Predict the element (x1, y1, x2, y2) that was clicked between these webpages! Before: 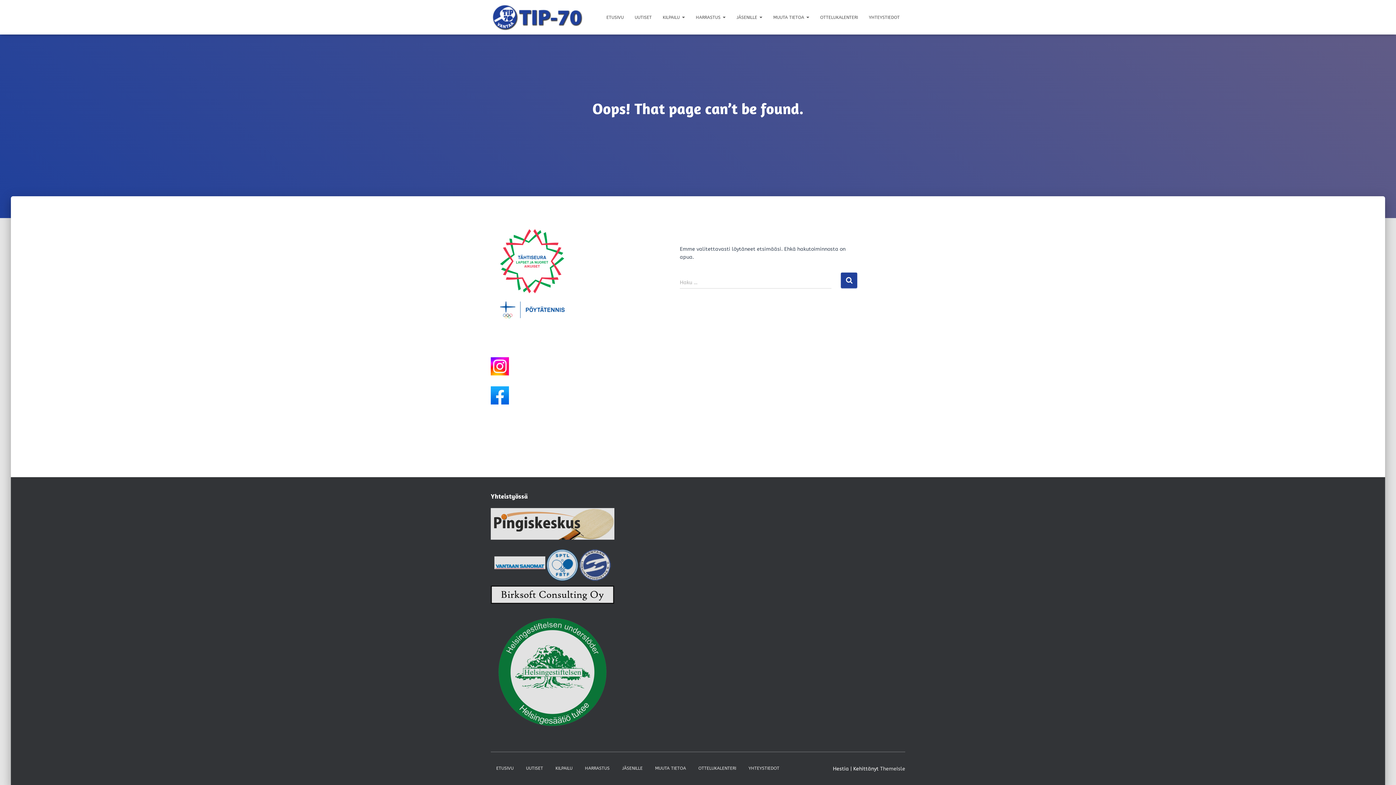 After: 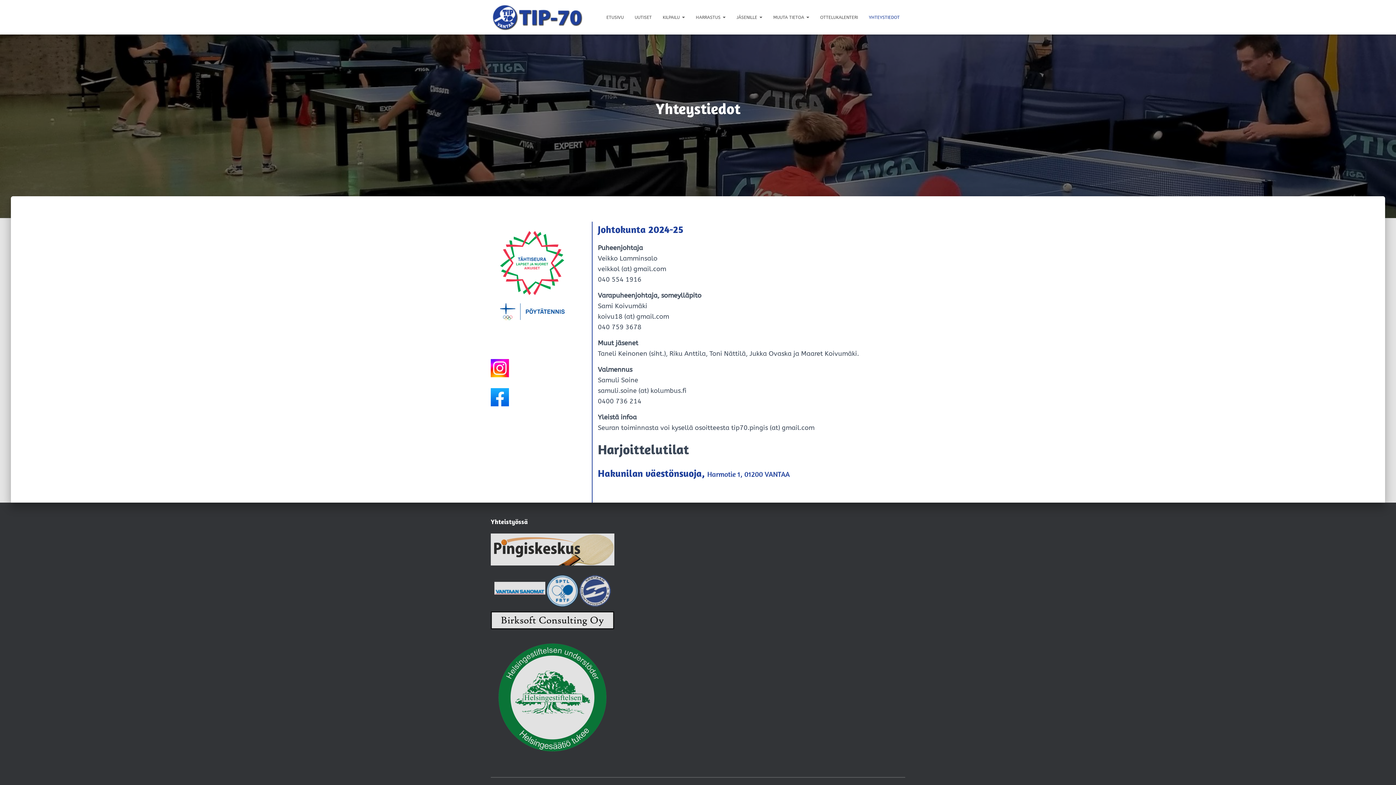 Action: label: YHTEYSTIEDOT bbox: (863, 8, 905, 26)